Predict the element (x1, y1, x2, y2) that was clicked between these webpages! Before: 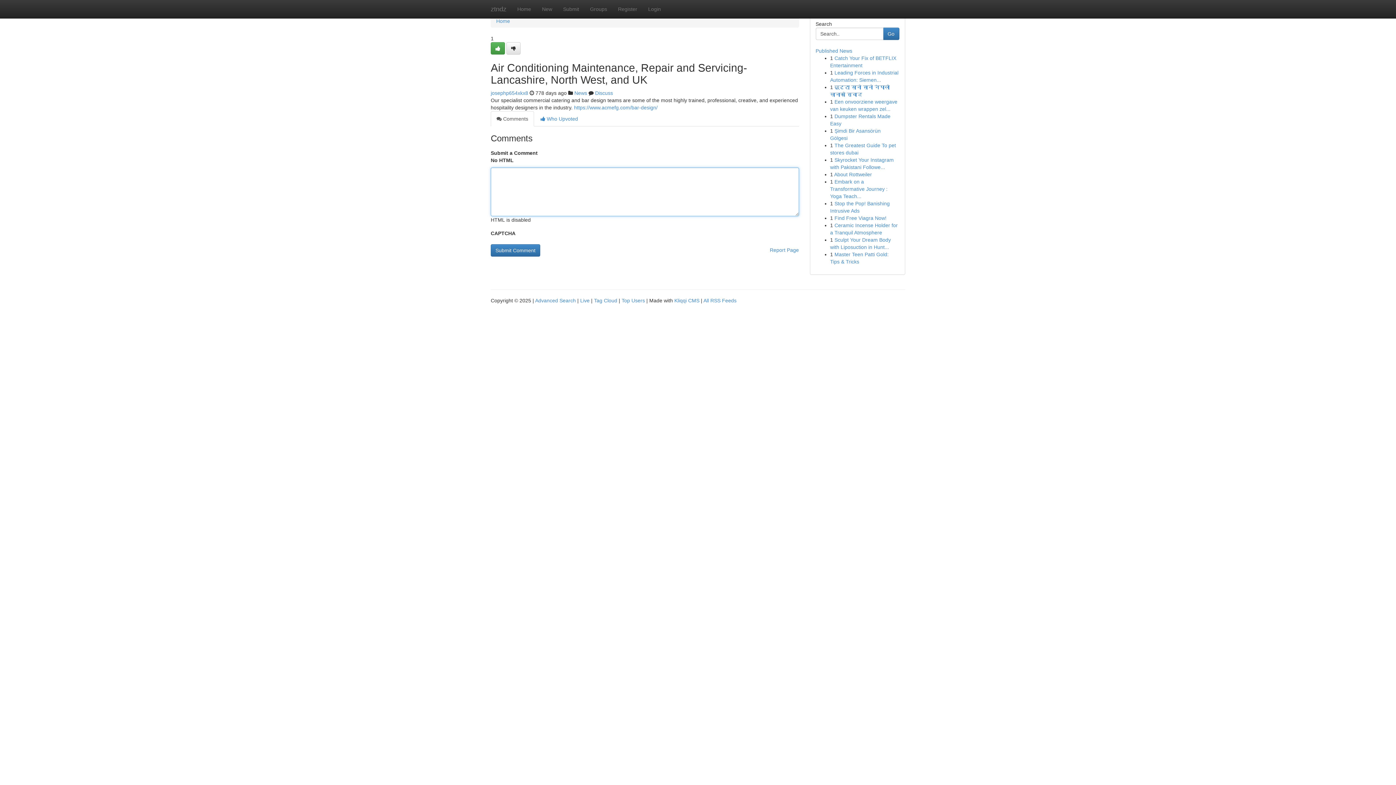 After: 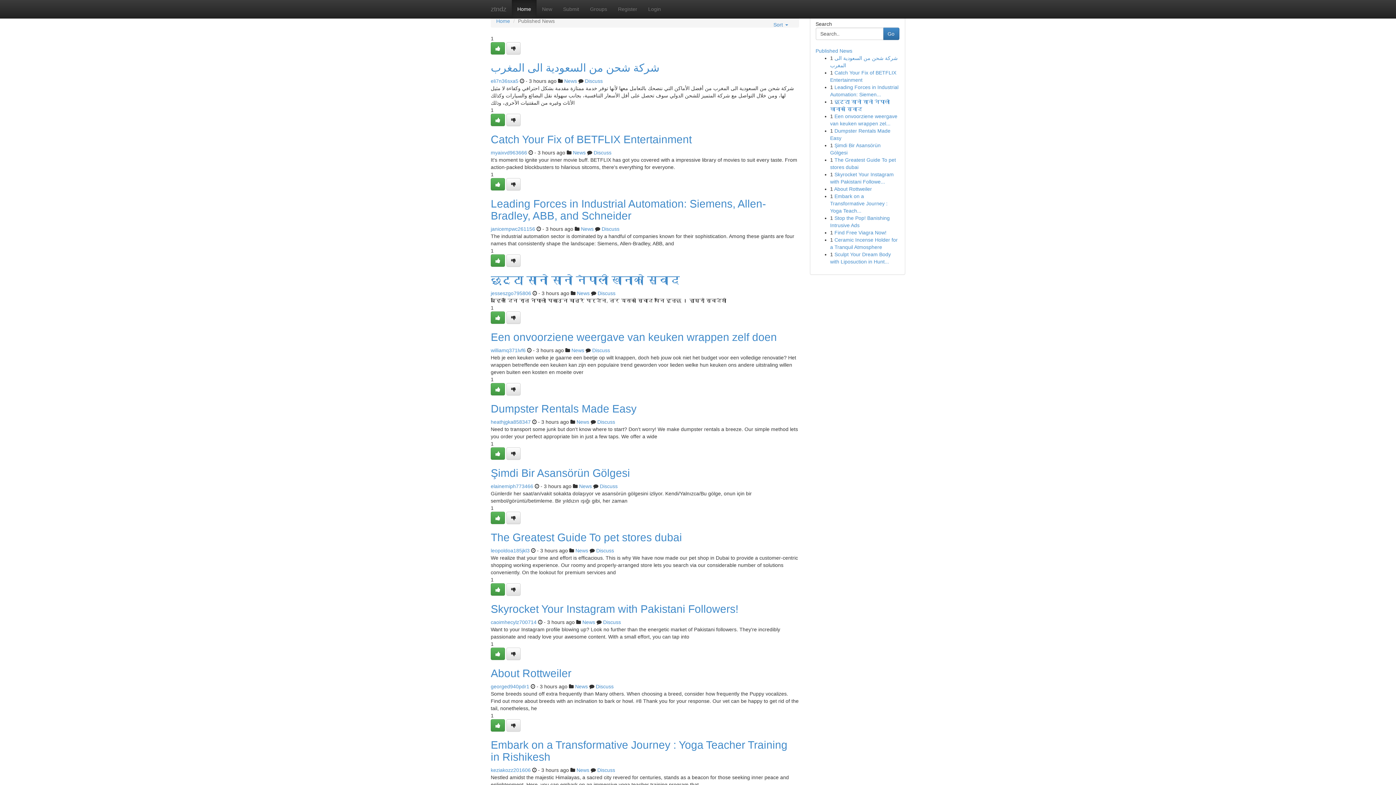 Action: label: ztndz bbox: (485, 0, 512, 18)